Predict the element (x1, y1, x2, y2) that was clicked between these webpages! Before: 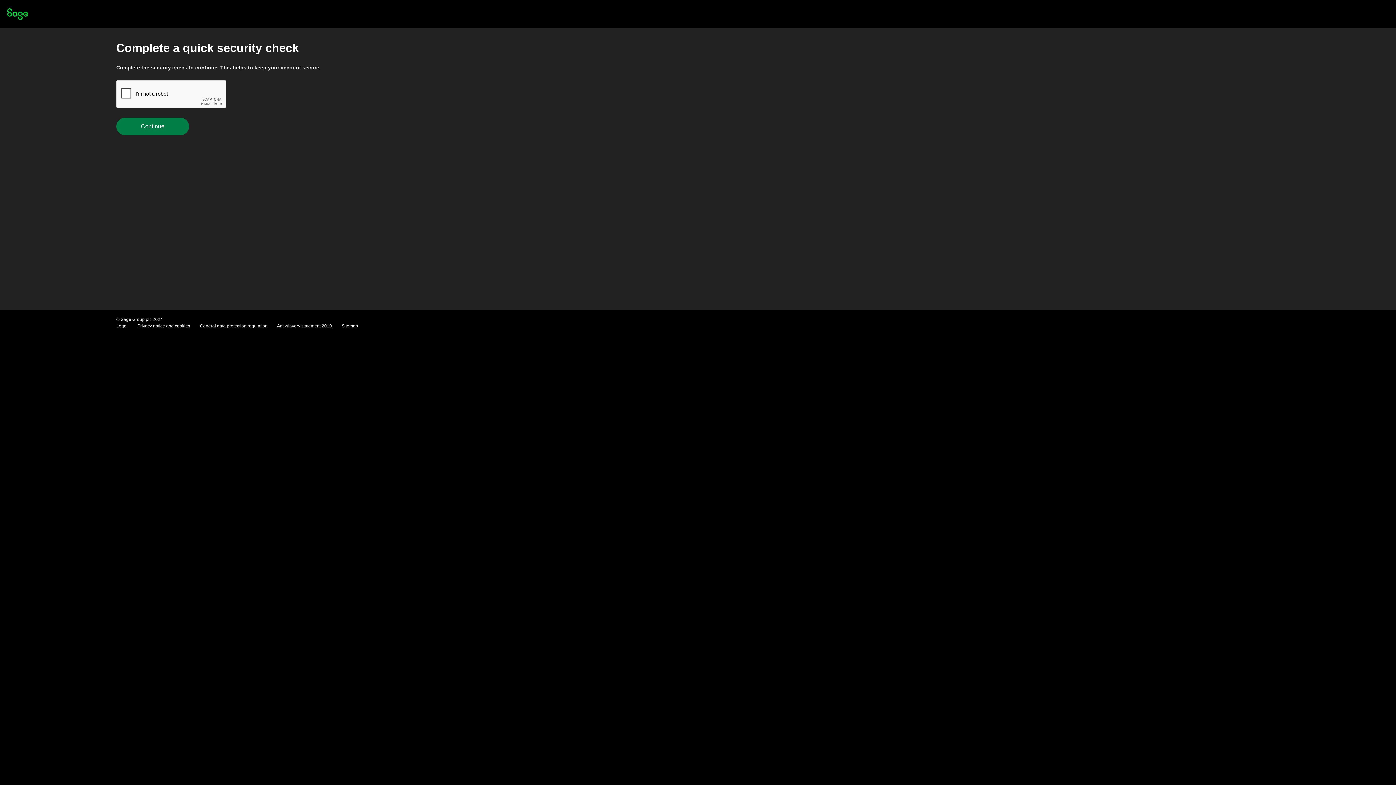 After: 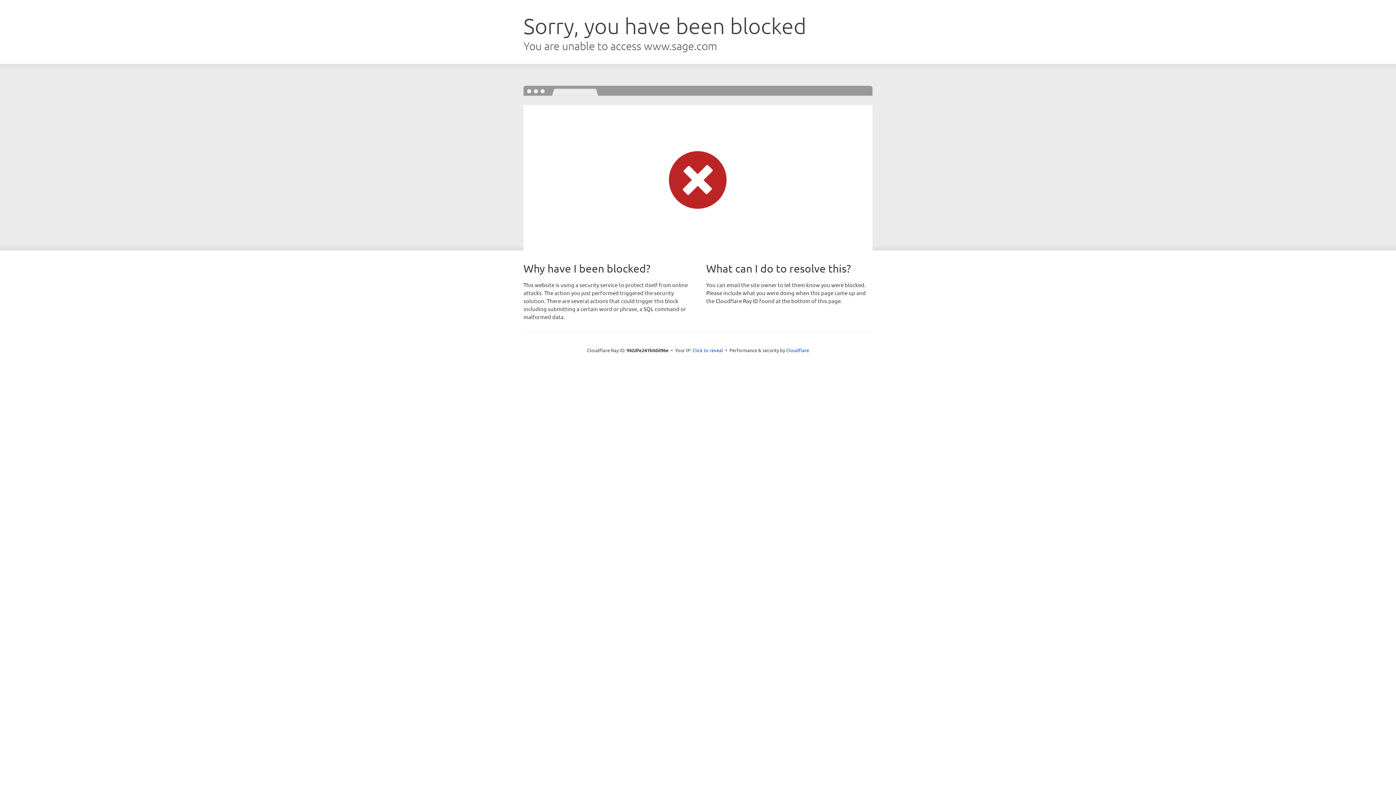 Action: bbox: (7, 15, 28, 21)